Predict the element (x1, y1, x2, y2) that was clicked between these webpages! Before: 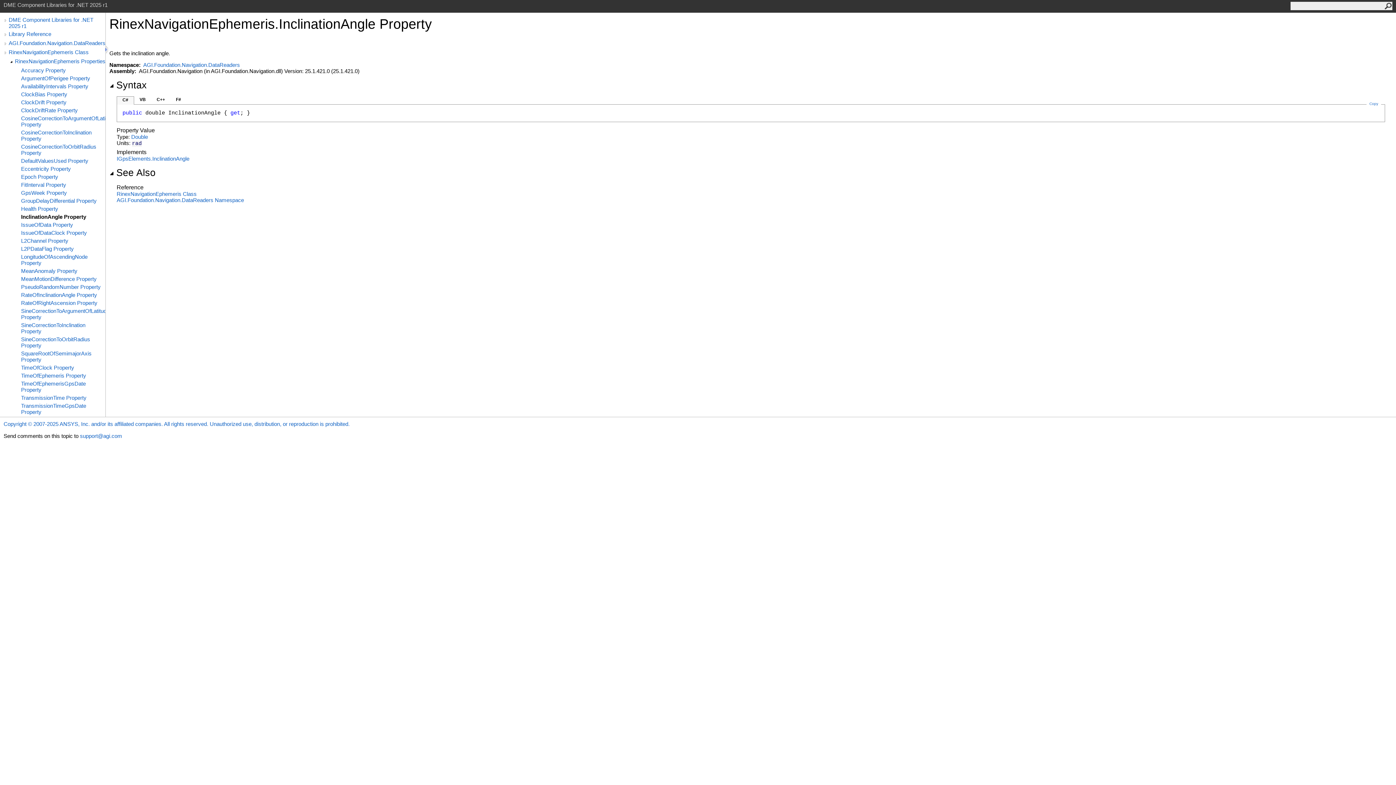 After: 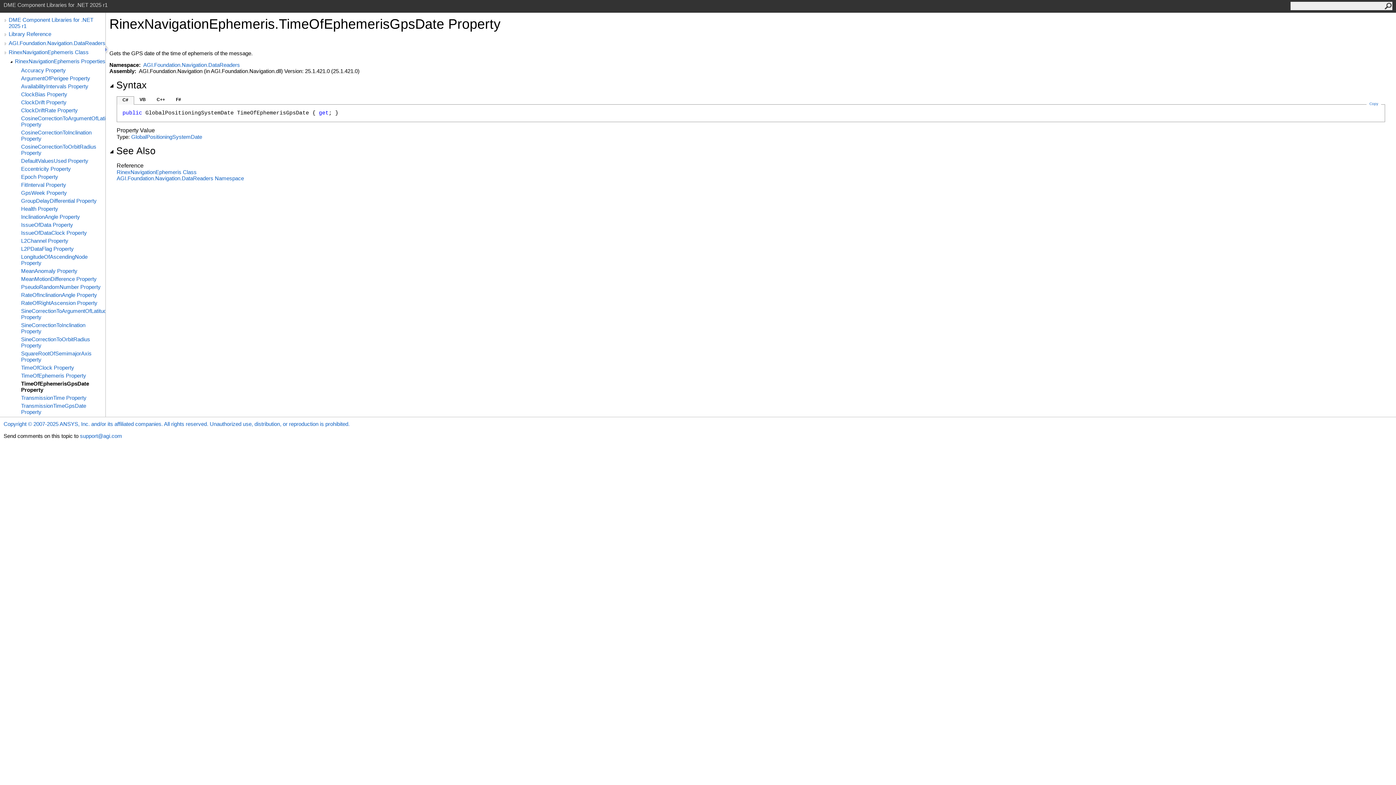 Action: label: TimeOfEphemerisGpsDate Property bbox: (21, 380, 105, 393)